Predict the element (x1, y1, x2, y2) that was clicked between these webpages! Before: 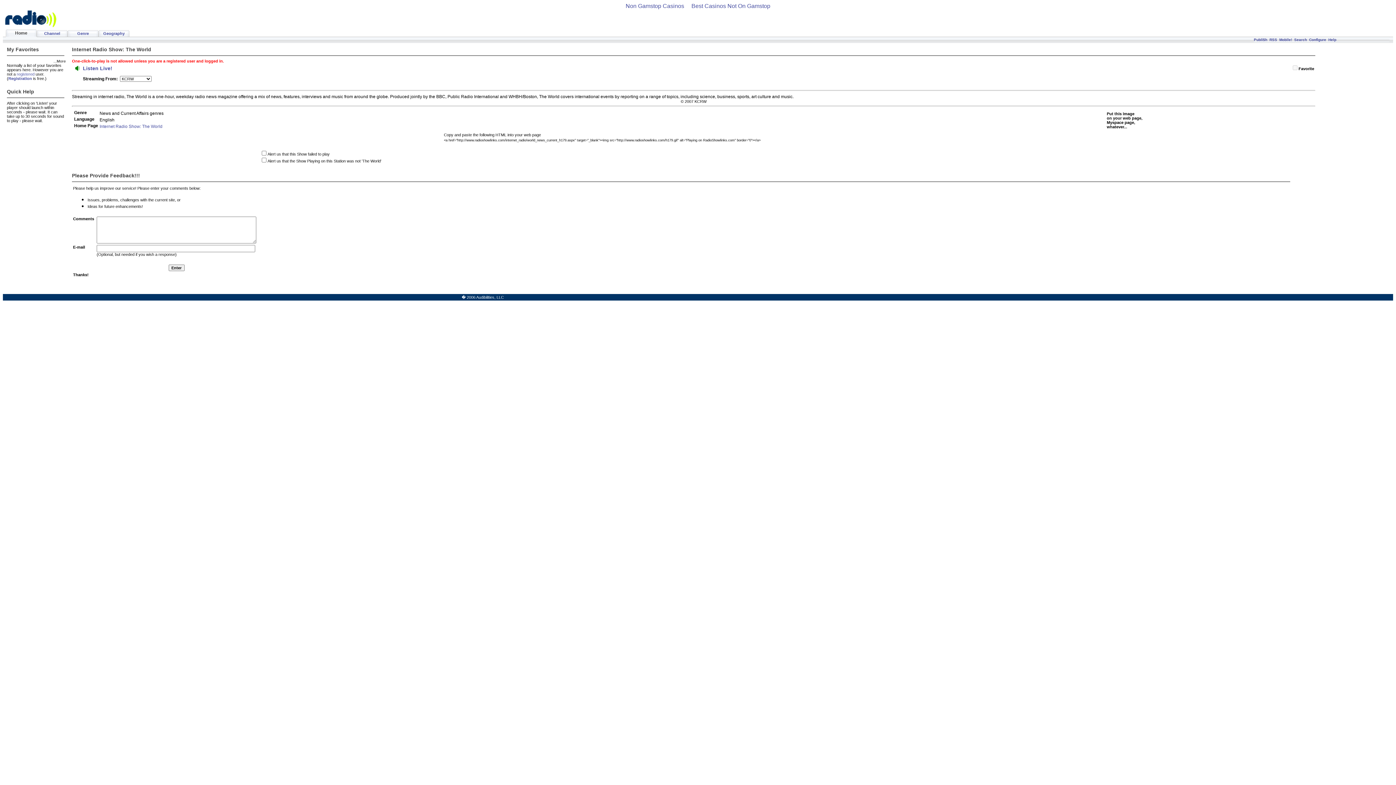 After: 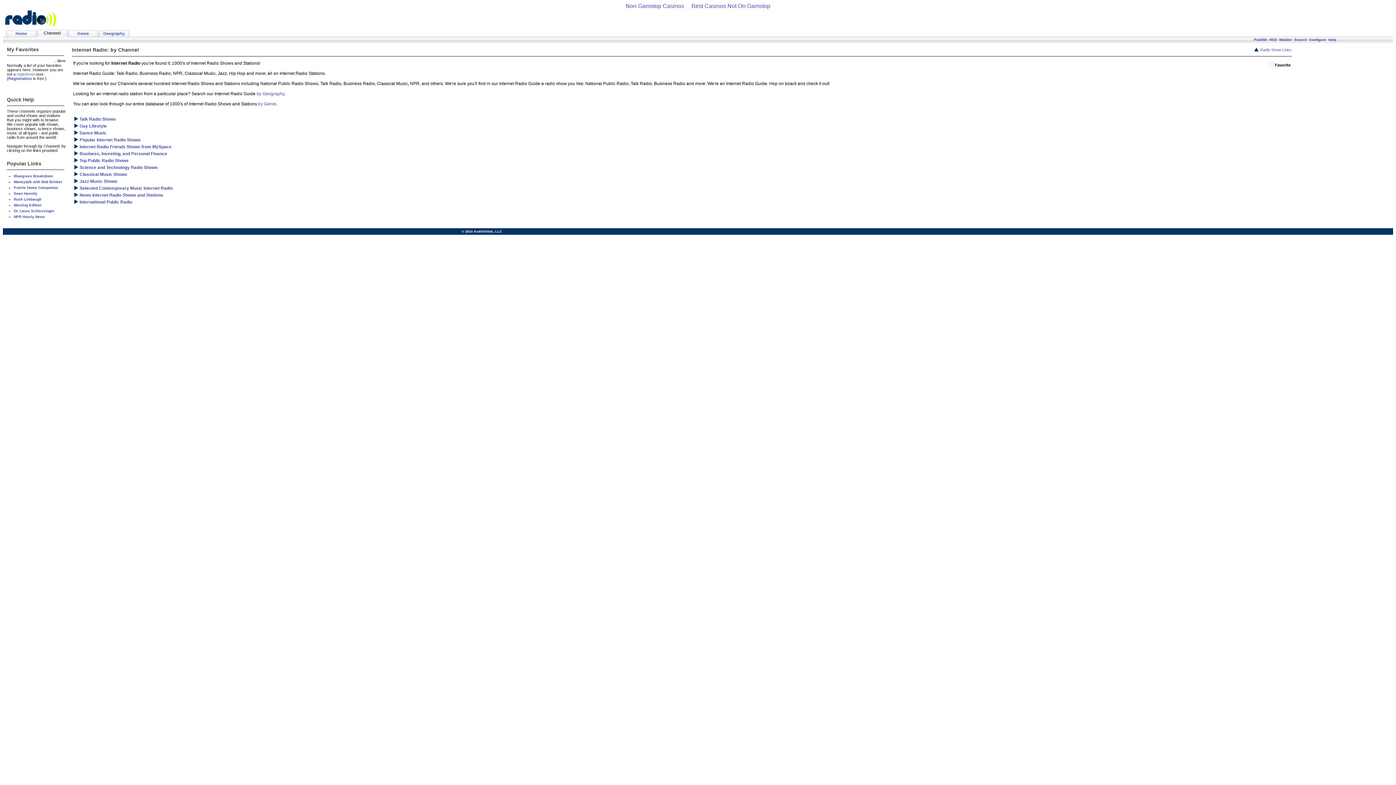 Action: label: Channel bbox: (44, 31, 60, 35)